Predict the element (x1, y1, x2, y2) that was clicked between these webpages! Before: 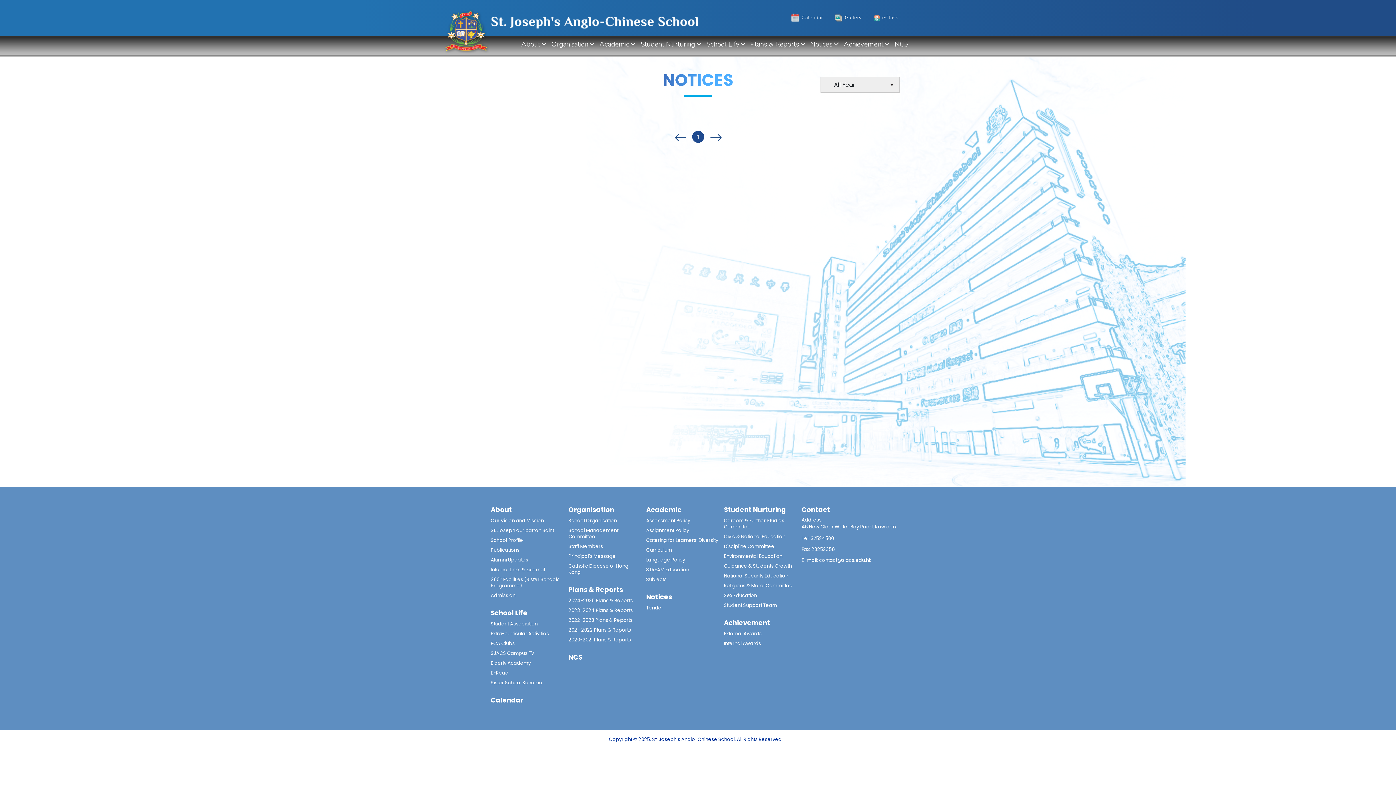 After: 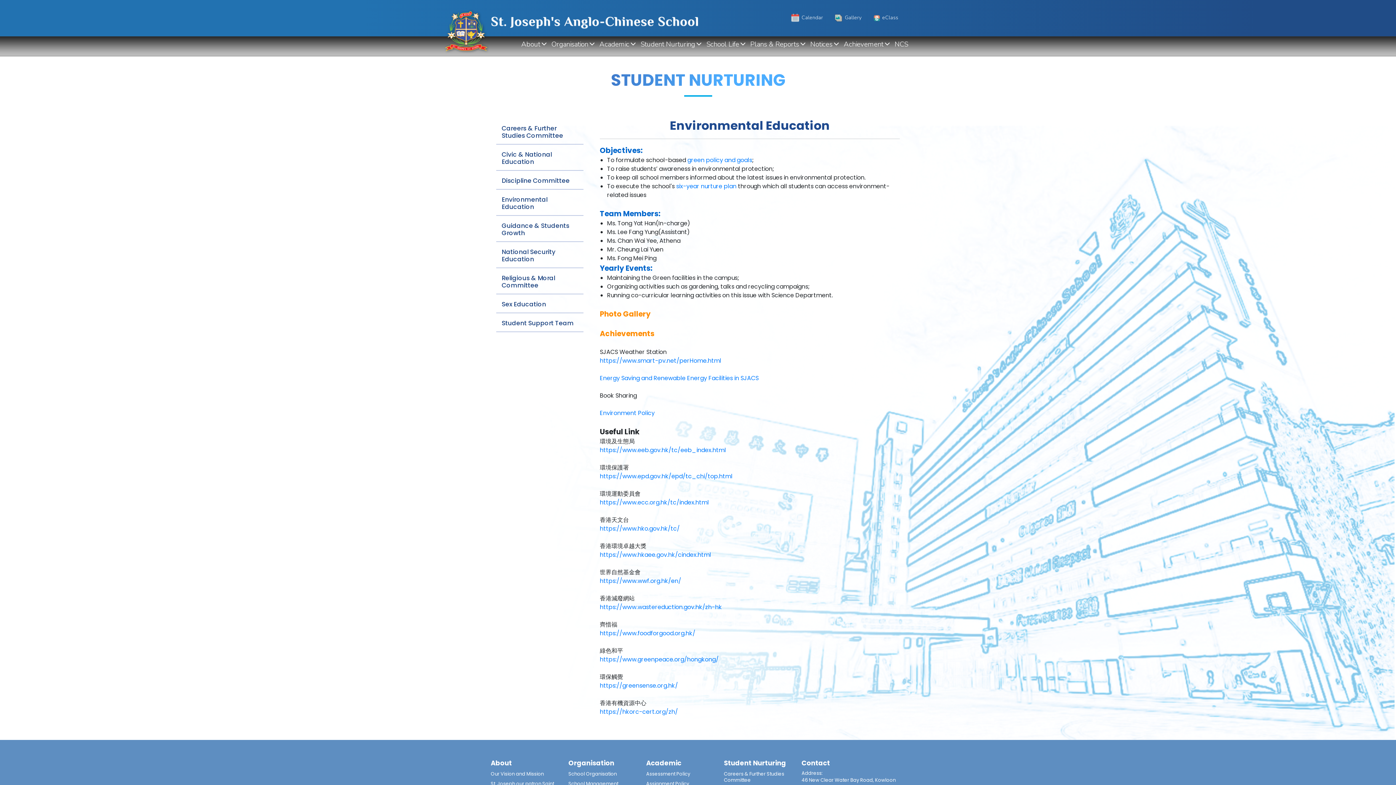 Action: bbox: (724, 553, 782, 560) label: Environmental Education